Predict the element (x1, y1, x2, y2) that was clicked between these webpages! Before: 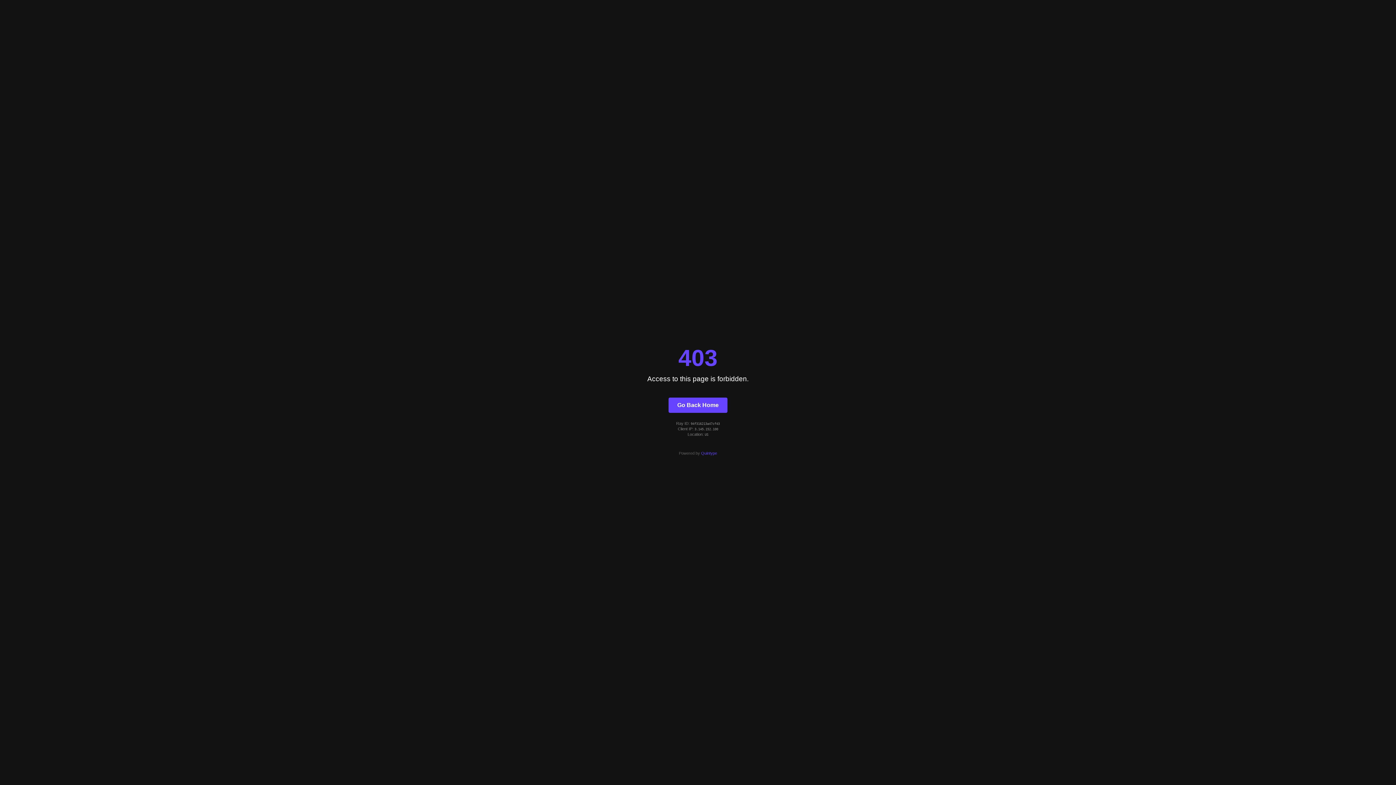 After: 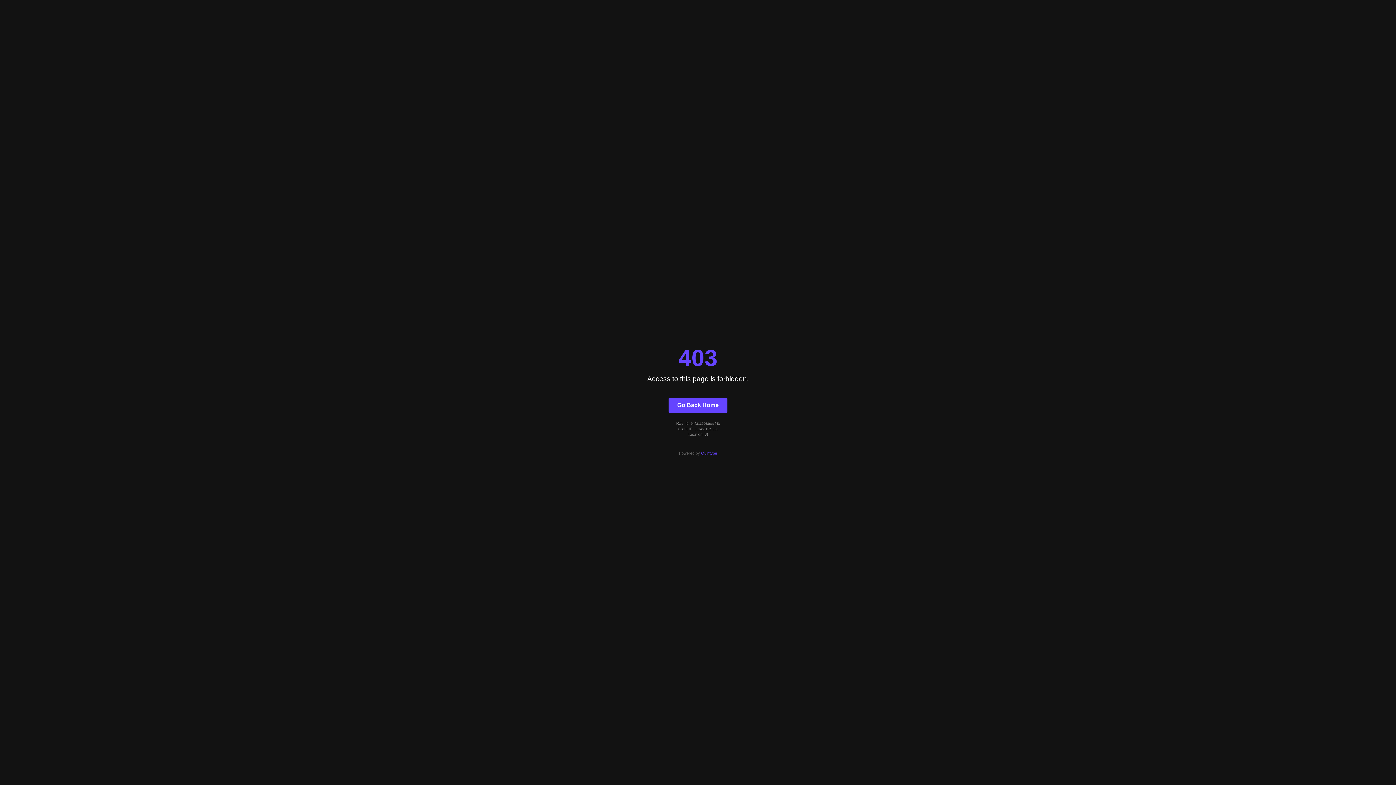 Action: label: Go Back Home bbox: (668, 397, 727, 412)